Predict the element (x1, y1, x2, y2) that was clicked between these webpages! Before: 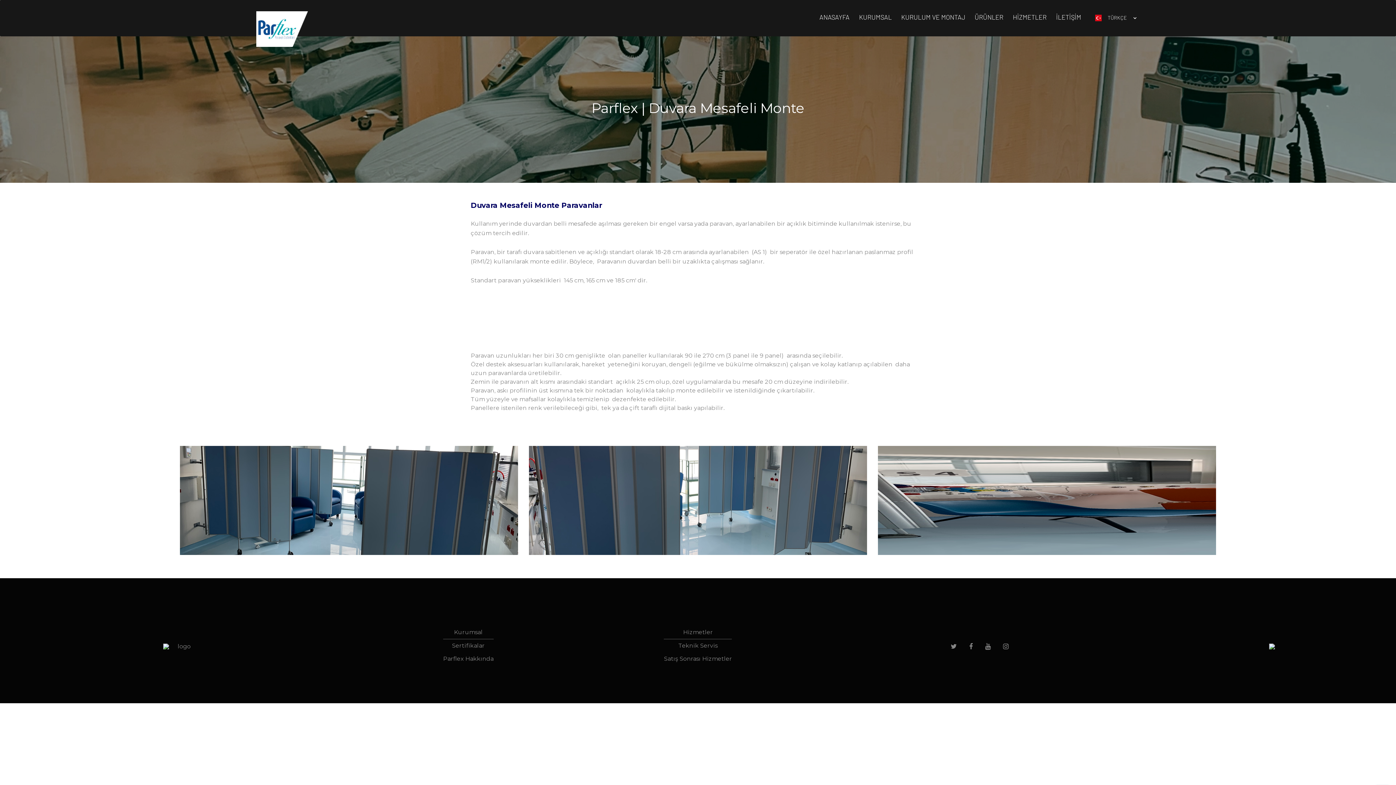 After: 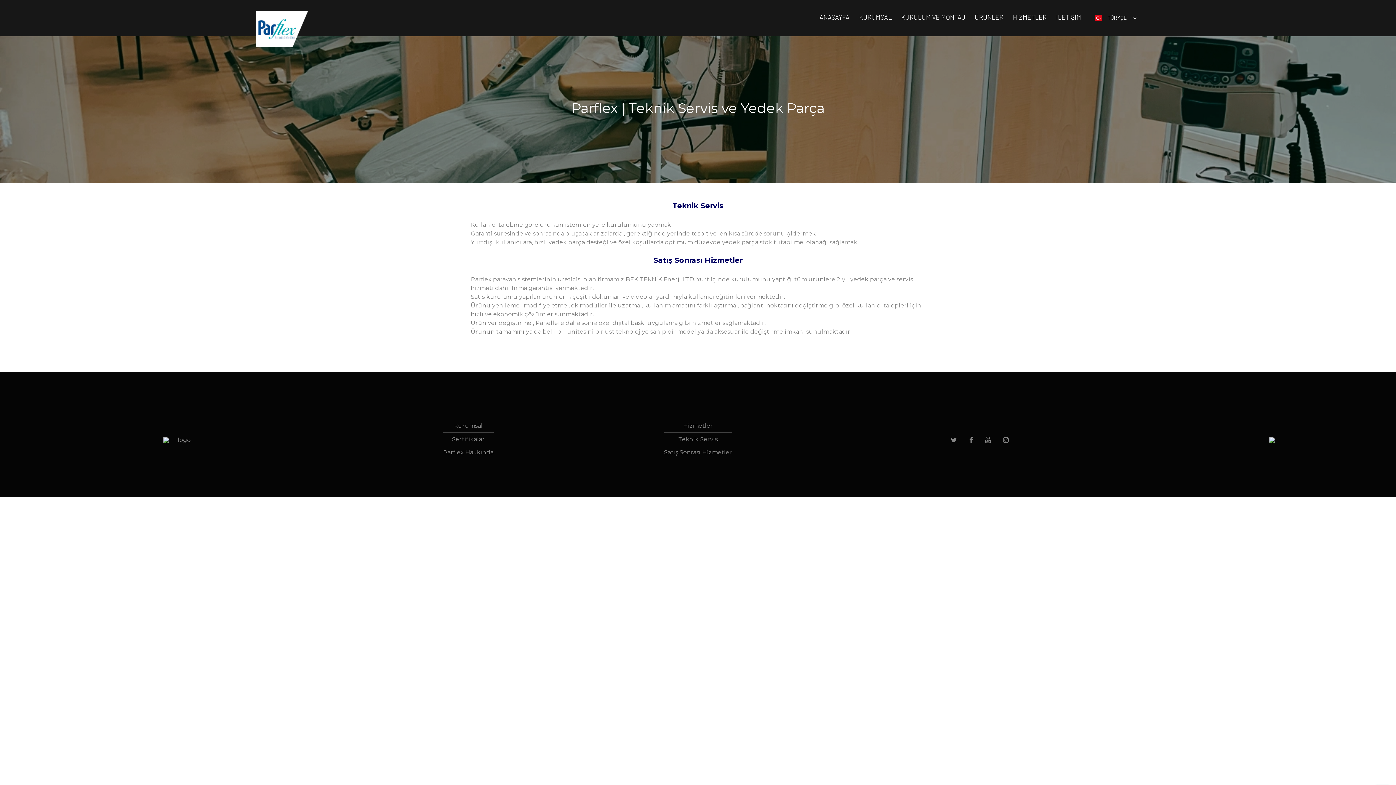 Action: label: Teknik Servis bbox: (678, 642, 717, 649)